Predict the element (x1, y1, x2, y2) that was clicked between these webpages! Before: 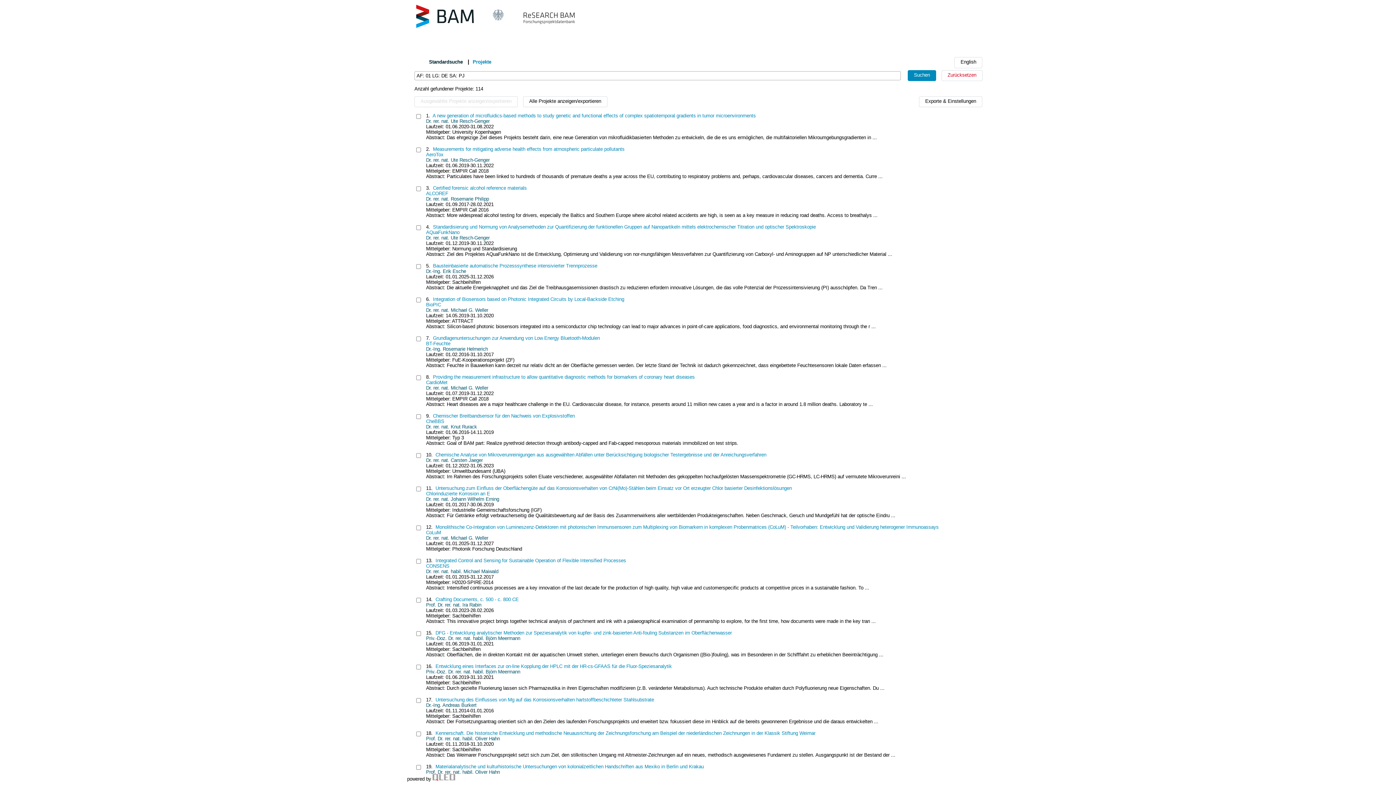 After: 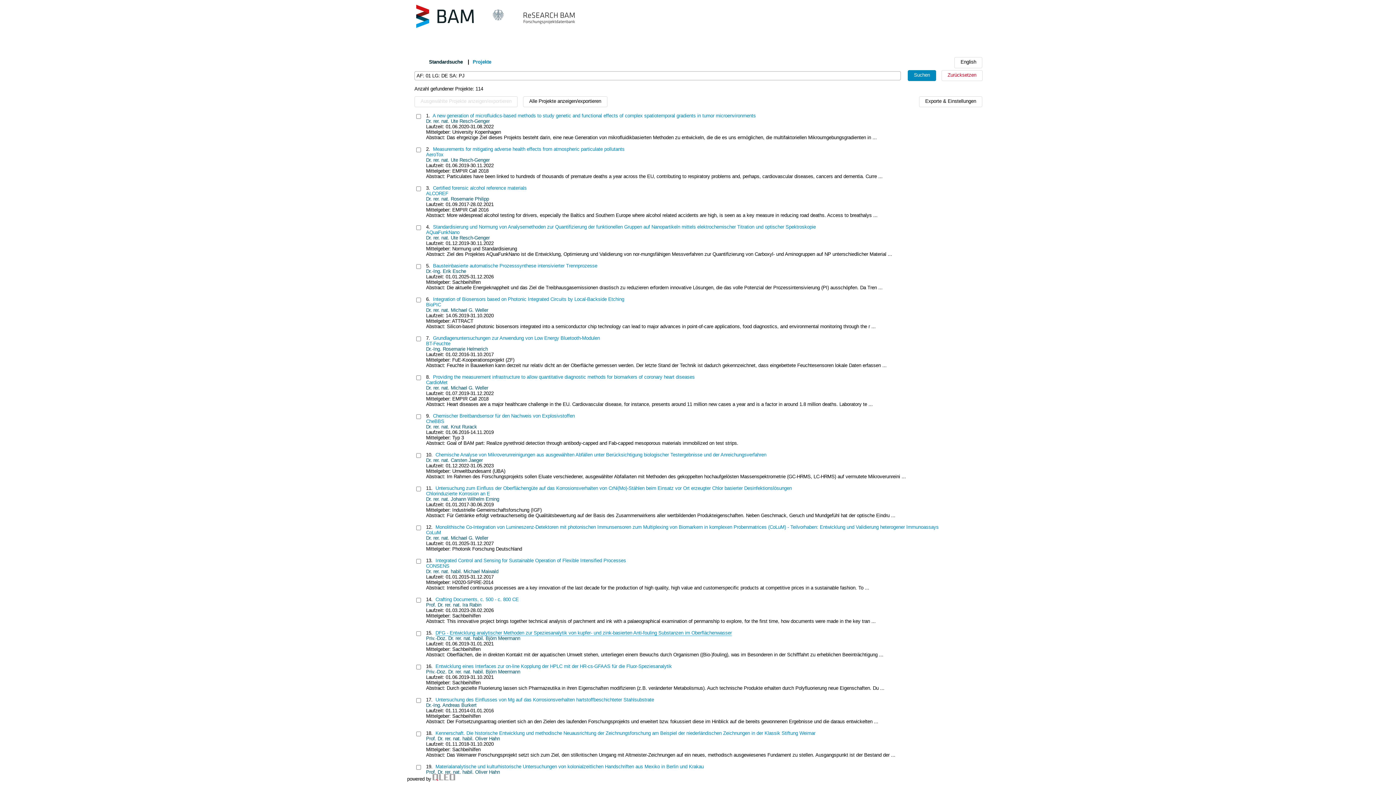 Action: label: DFG - Entwicklung analytischer Methoden zur Speziesanalytik von kupfer- und zink-basierten Anti-fouling Substanzen im Oberflächenwasser bbox: (435, 630, 732, 636)